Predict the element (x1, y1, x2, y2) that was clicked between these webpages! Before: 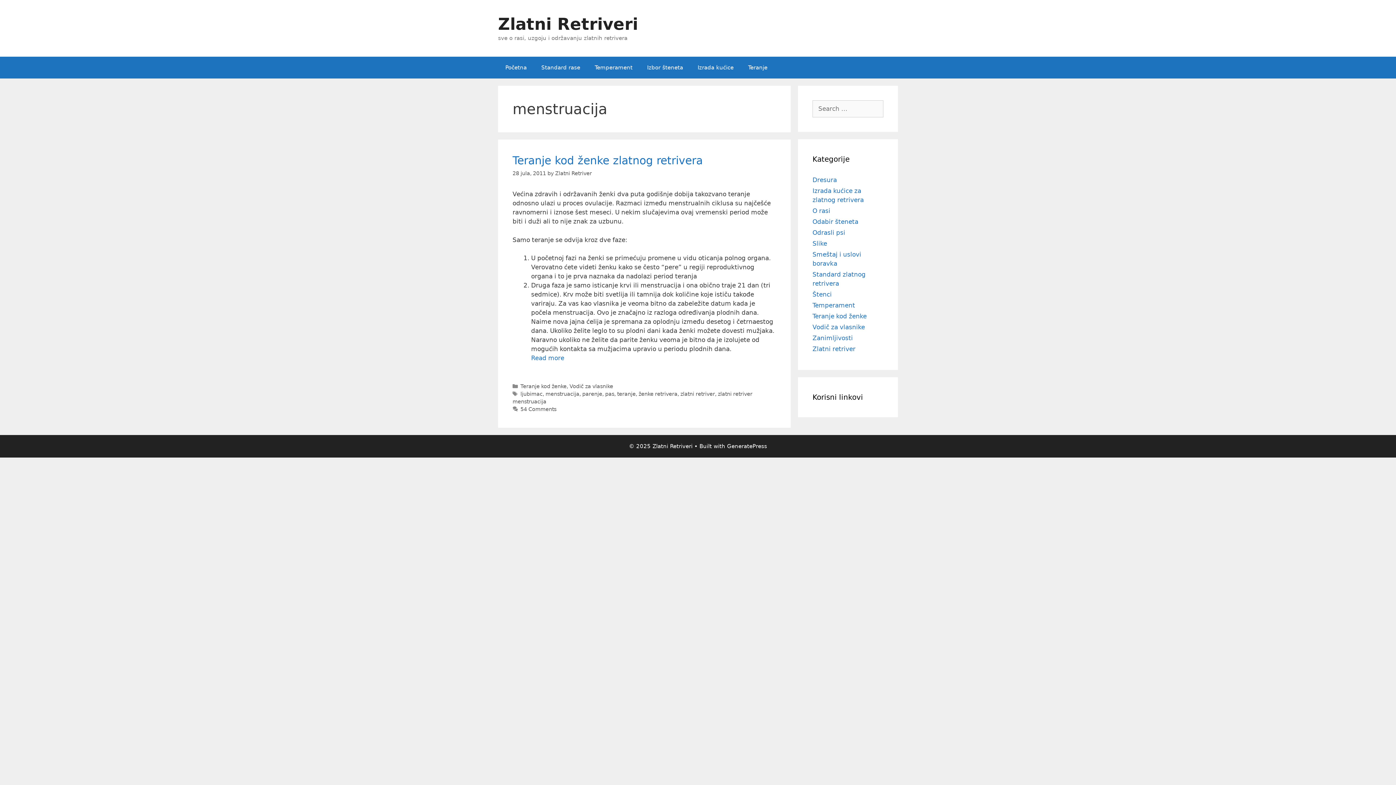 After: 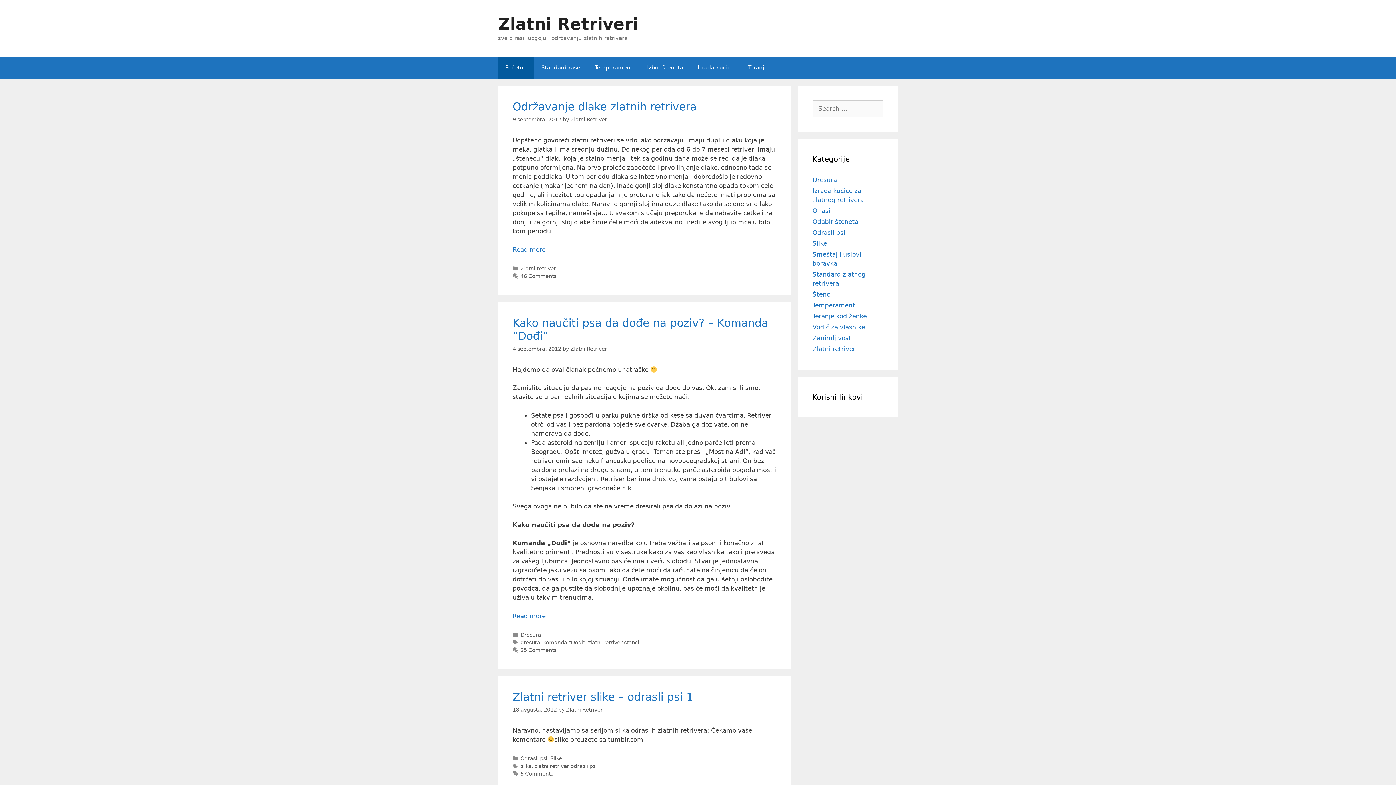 Action: label: Zlatni Retriveri bbox: (498, 14, 638, 33)